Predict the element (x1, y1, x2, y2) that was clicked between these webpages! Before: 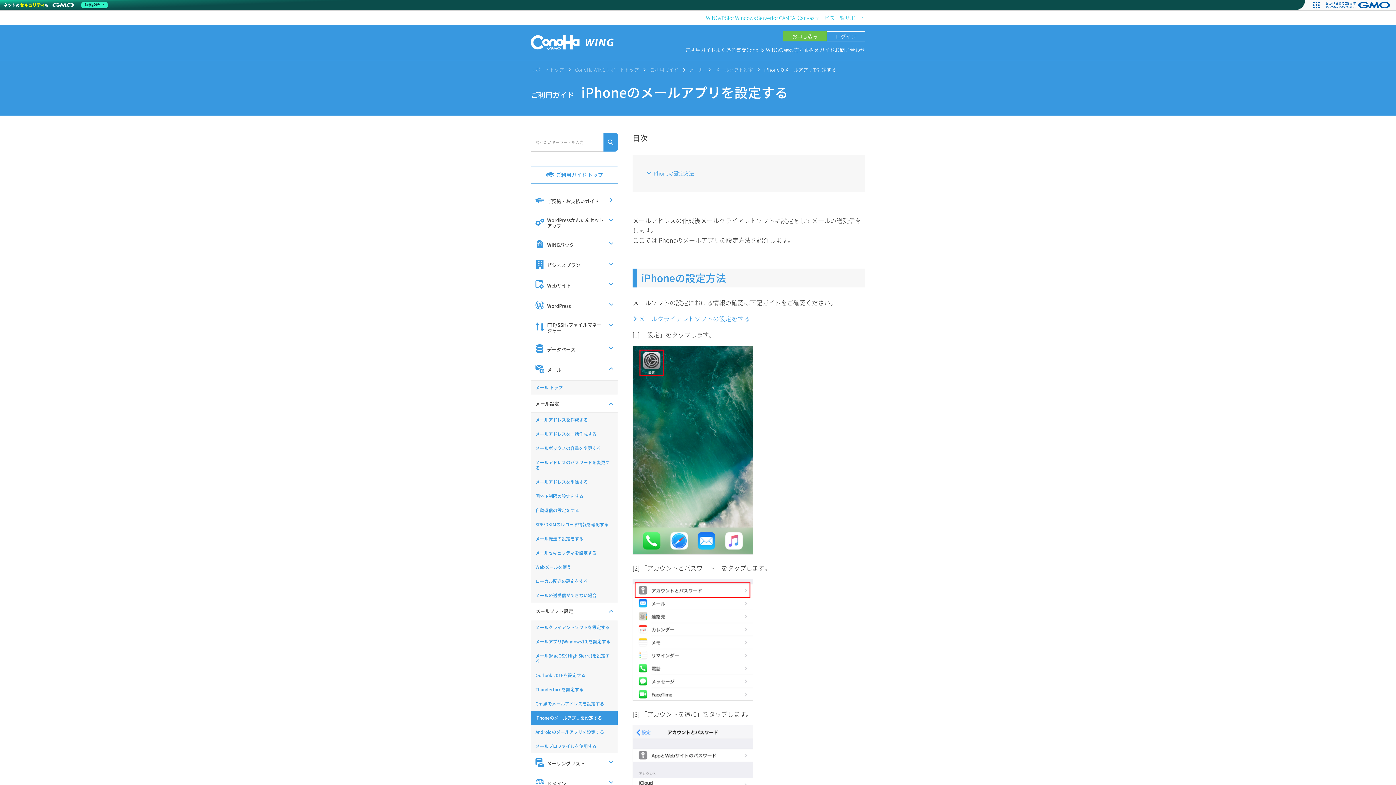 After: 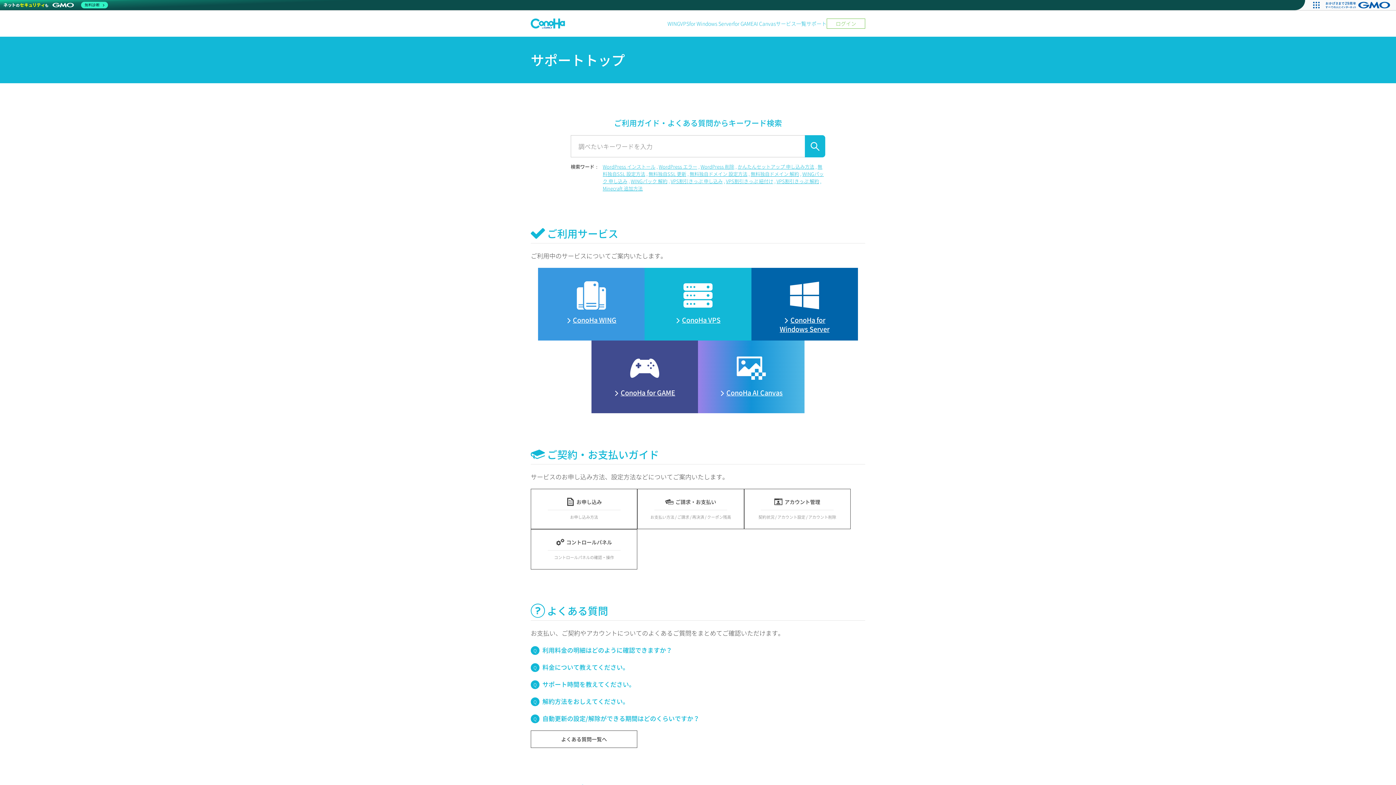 Action: bbox: (530, 66, 564, 73) label: サポートトップ